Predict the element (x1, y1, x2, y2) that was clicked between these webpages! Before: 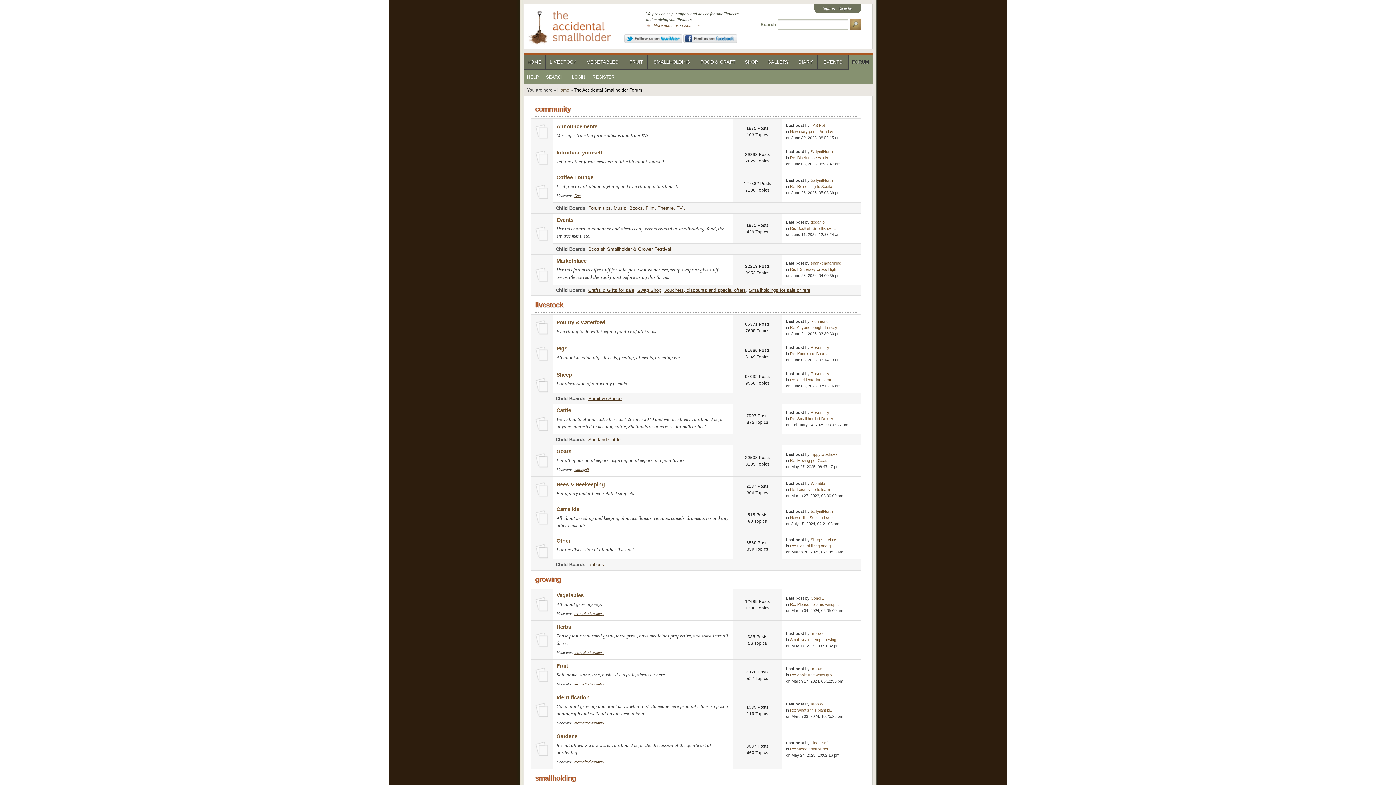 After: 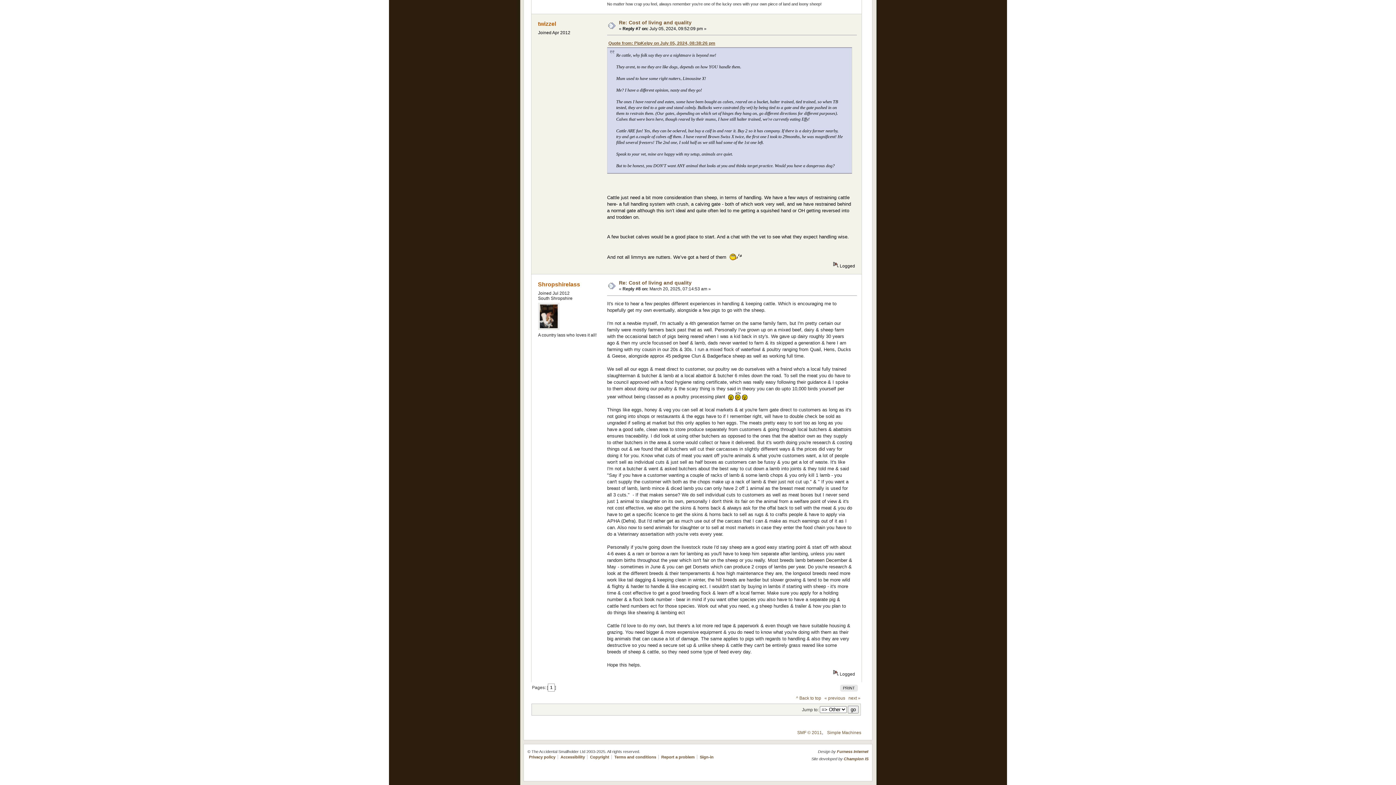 Action: bbox: (790, 544, 834, 548) label: Re: Cost of living and q...